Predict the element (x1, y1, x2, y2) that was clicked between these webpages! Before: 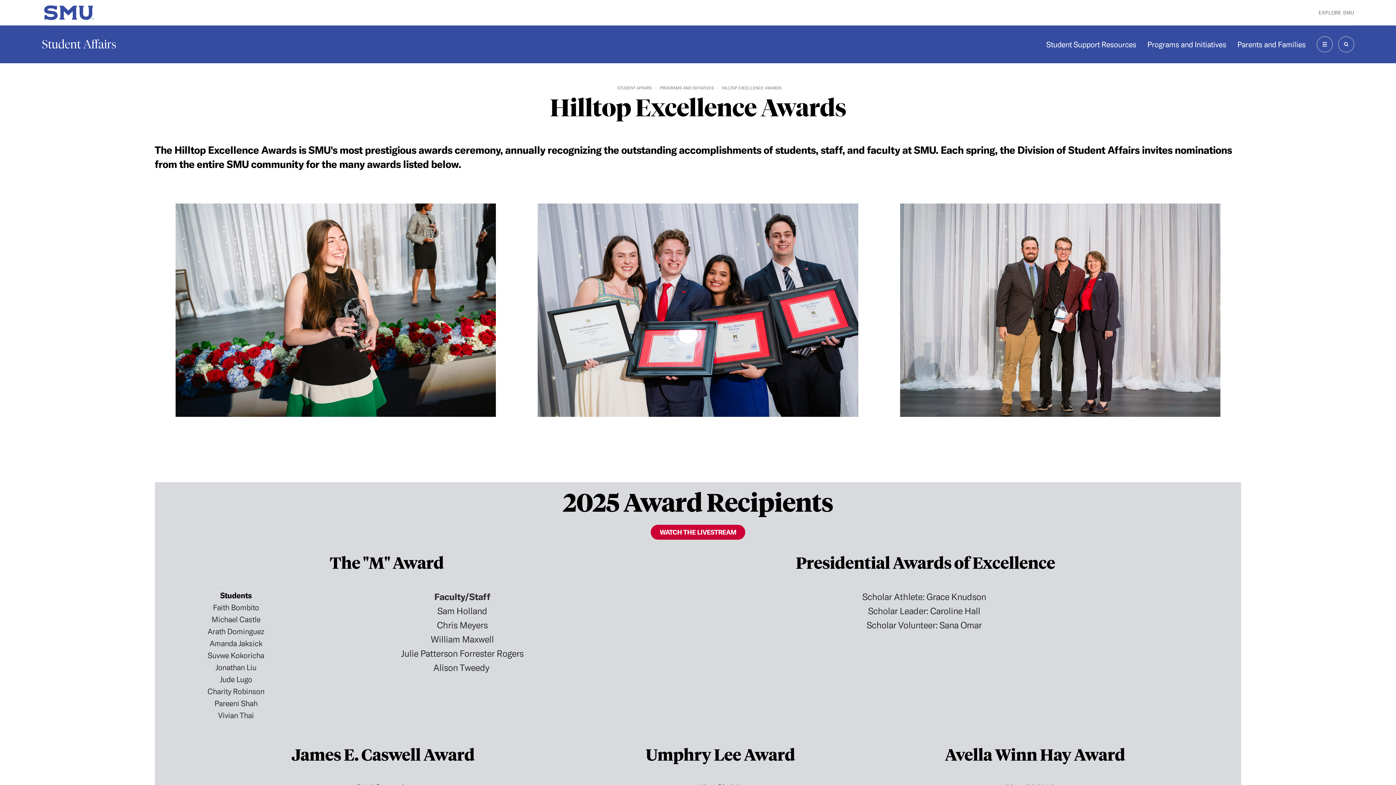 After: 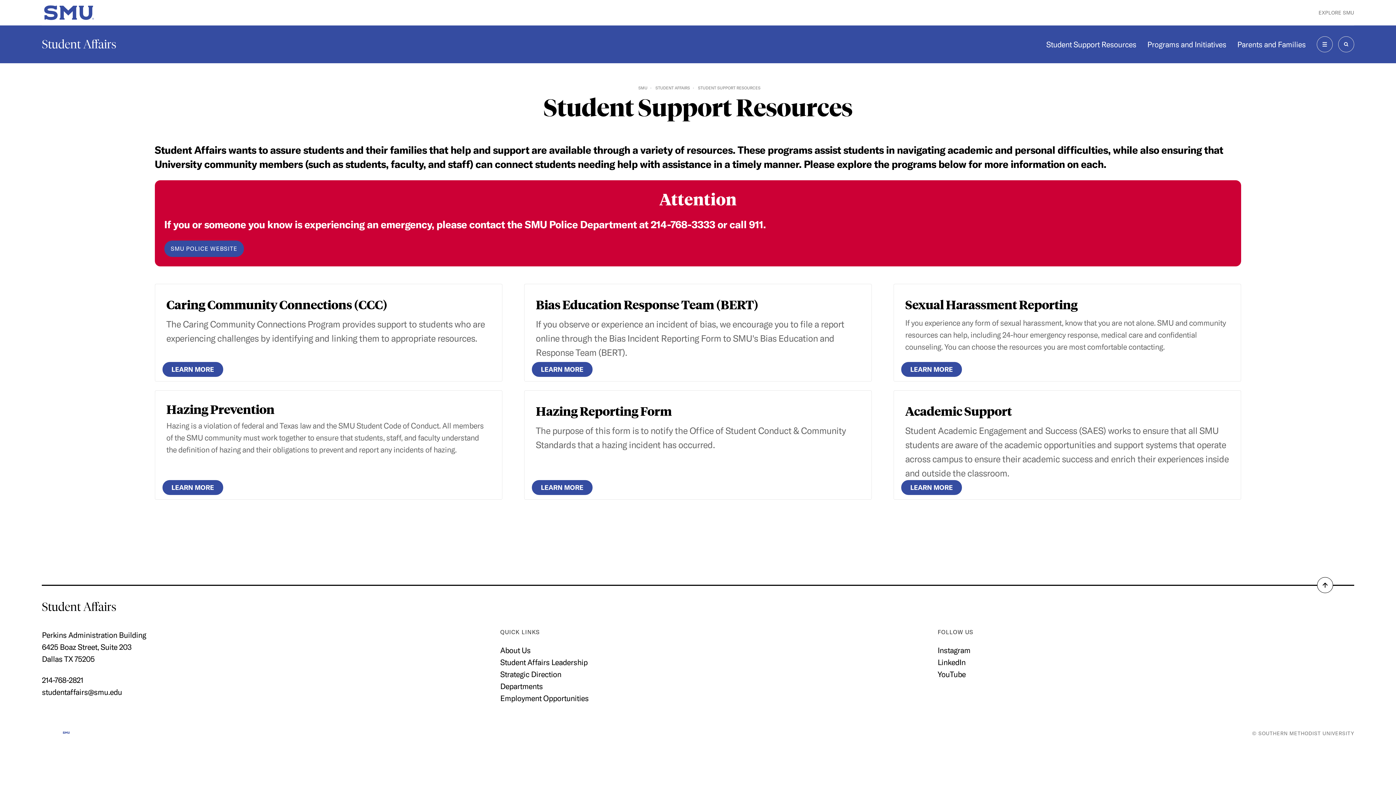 Action: label: Student Support Resources bbox: (1046, 39, 1136, 49)